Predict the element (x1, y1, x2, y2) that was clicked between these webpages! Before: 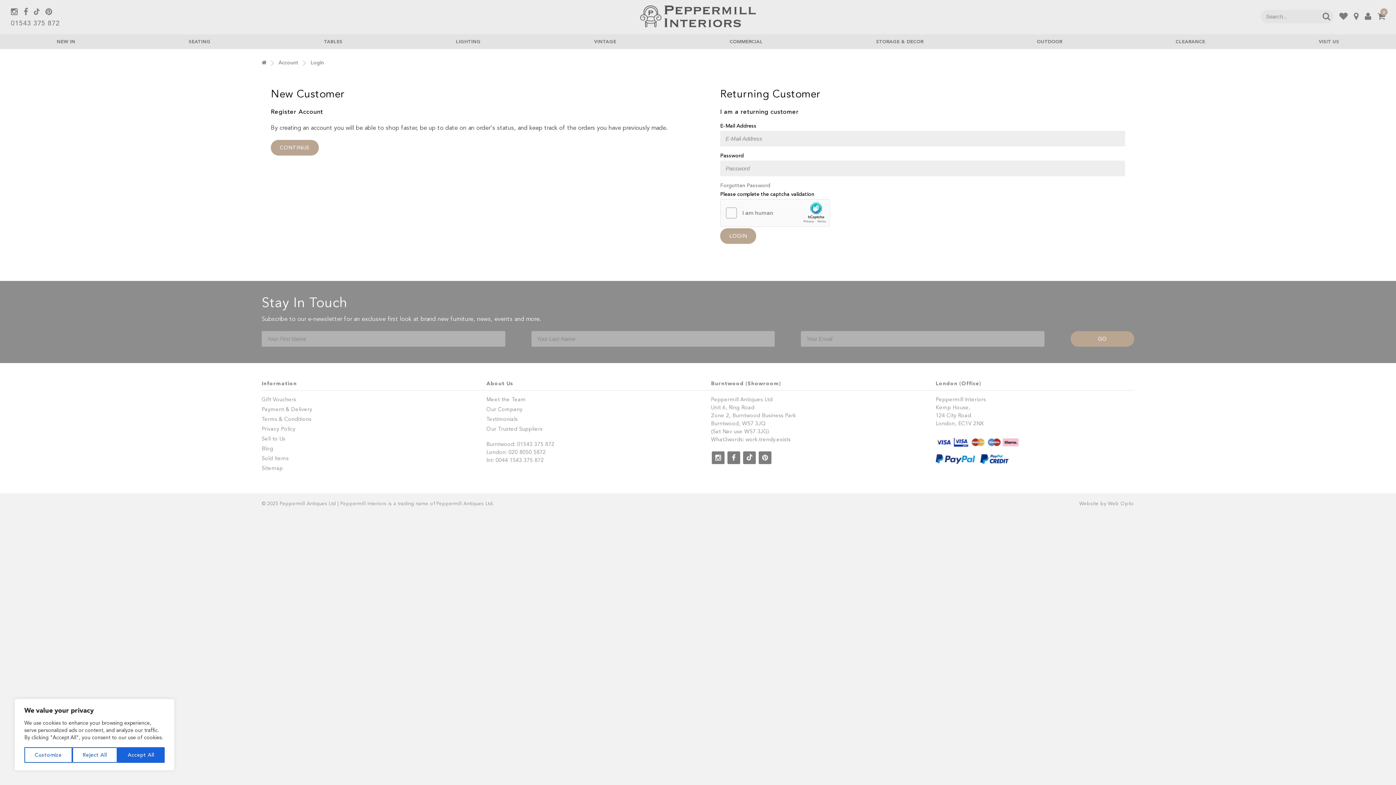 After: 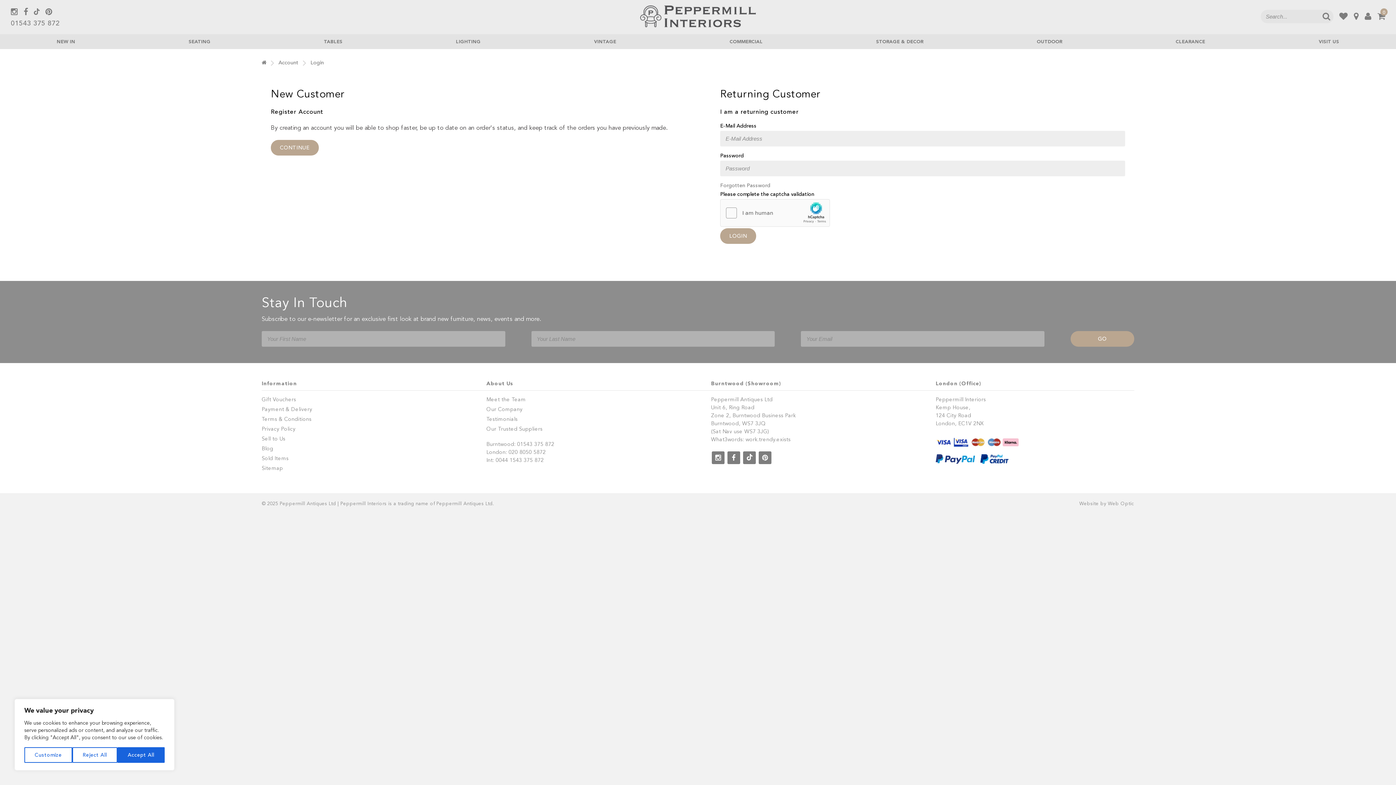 Action: bbox: (1360, 10, 1371, 24)